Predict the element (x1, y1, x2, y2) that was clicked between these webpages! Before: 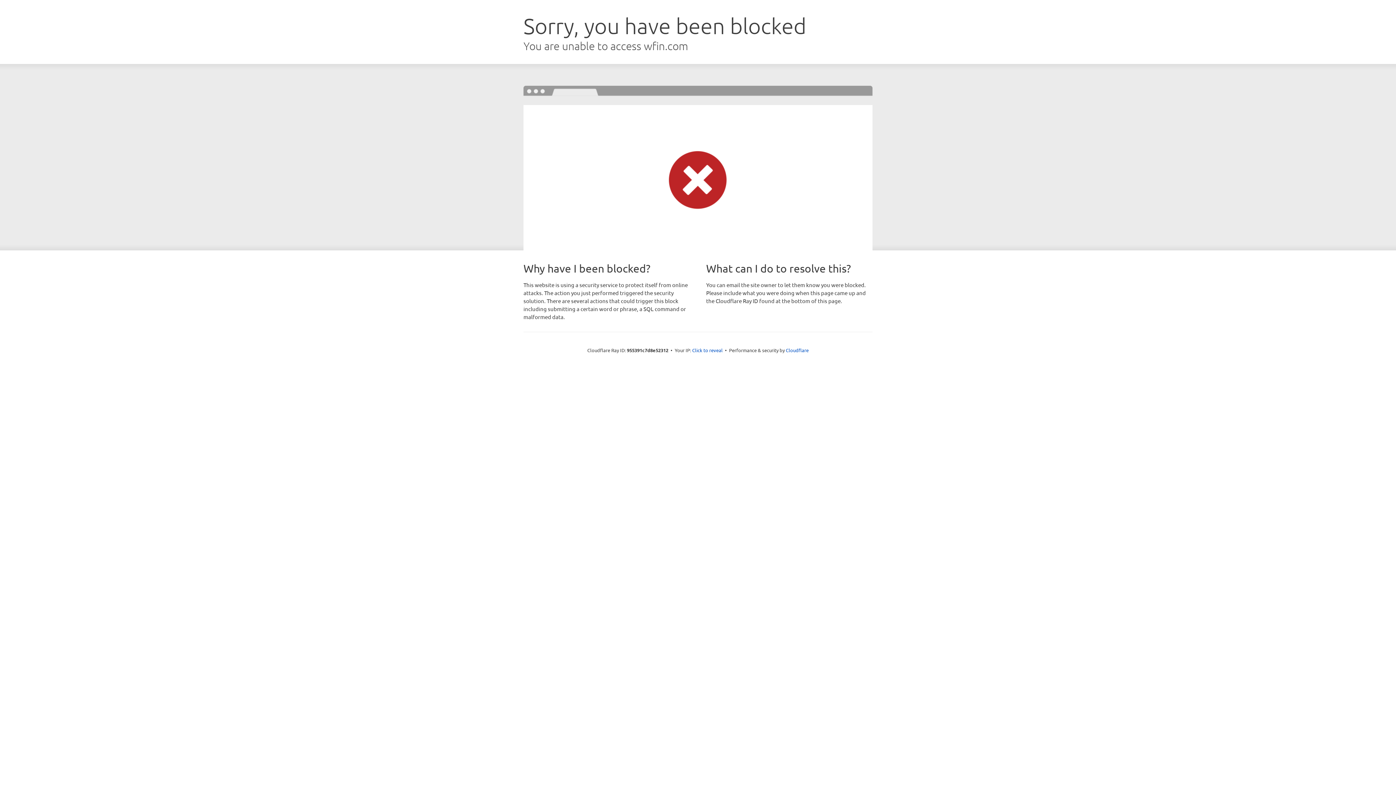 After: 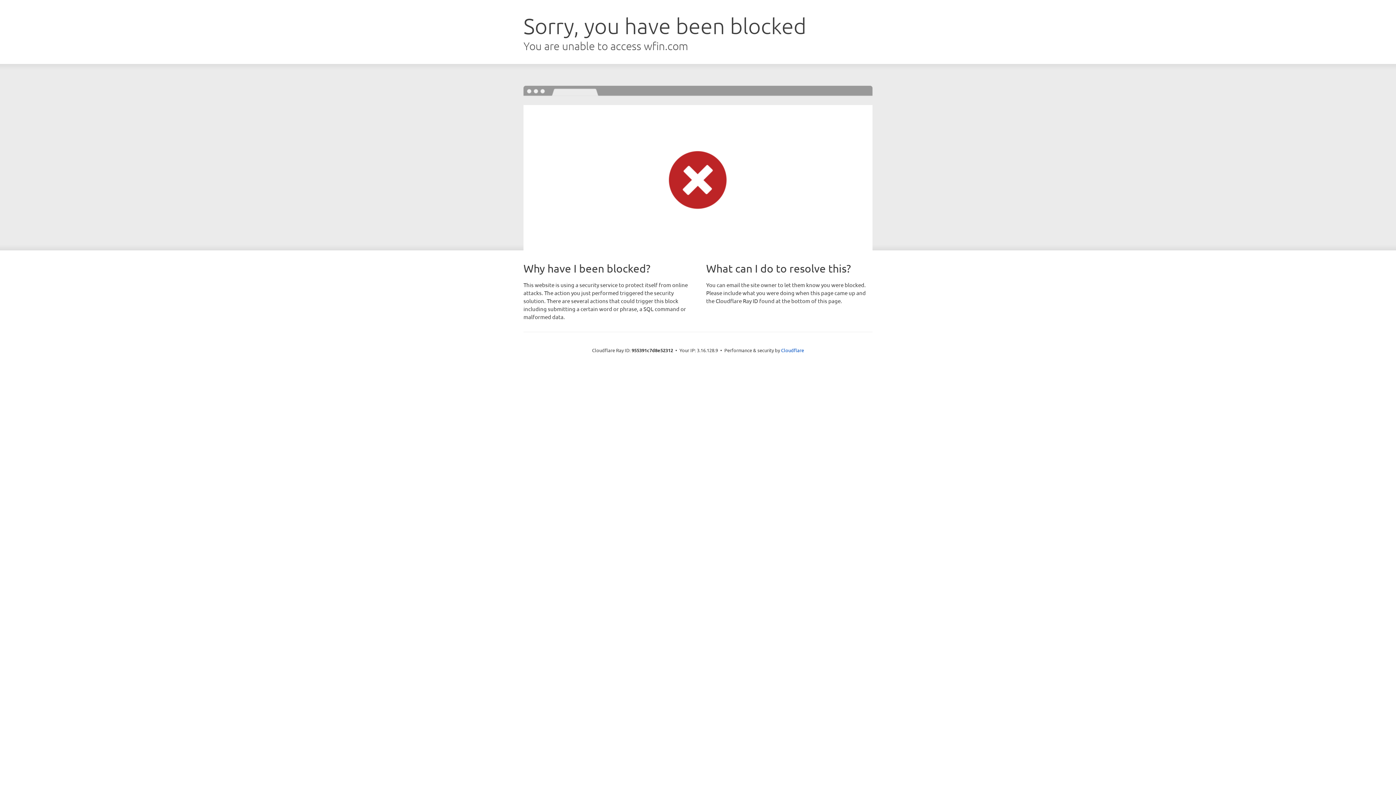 Action: bbox: (692, 346, 722, 353) label: Click to reveal